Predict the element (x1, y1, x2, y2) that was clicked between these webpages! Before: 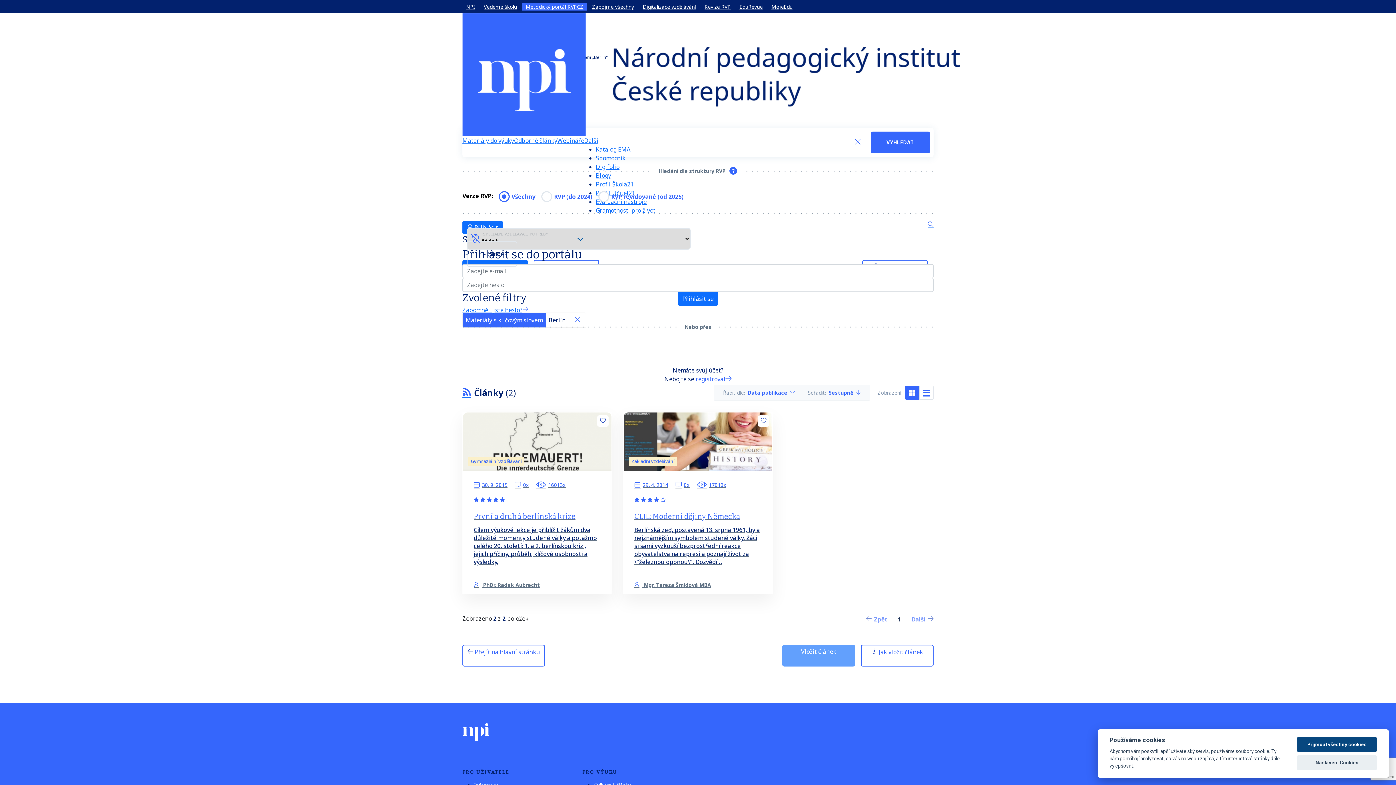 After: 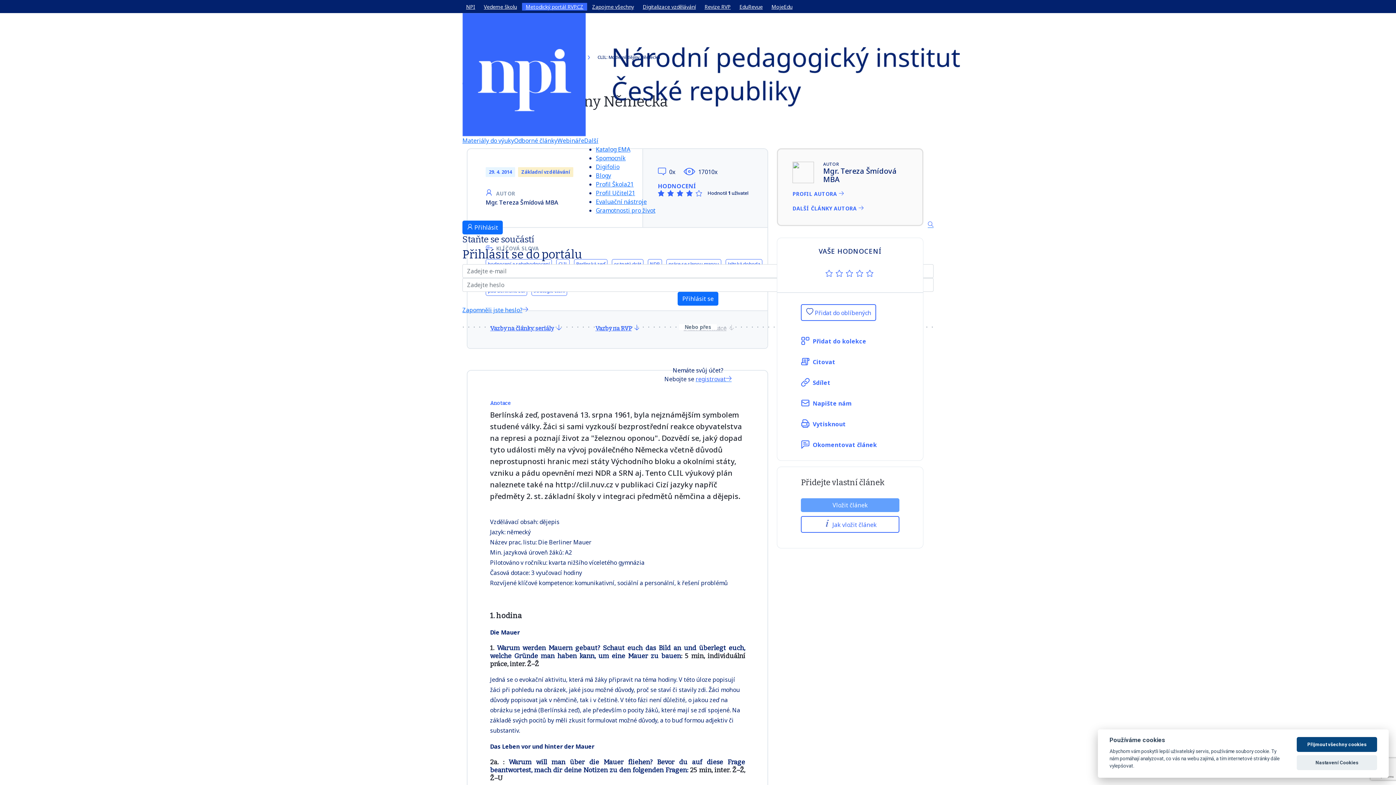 Action: bbox: (623, 412, 773, 594) label: Základní vzdělávání
29. 4. 2014
0x
17010x
    
CLIL: Moderní dějiny Německa
Berlínská zeď, postavená 13. srpna 1961, byla nejznámějším symbolem studené války. Žáci si sami vyzkouší bezprostřední reakce obyvatelstva na represi a poznají život za \"železnou oponou\". Dozvědí…
 Mgr. Tereza Šmídová MBA